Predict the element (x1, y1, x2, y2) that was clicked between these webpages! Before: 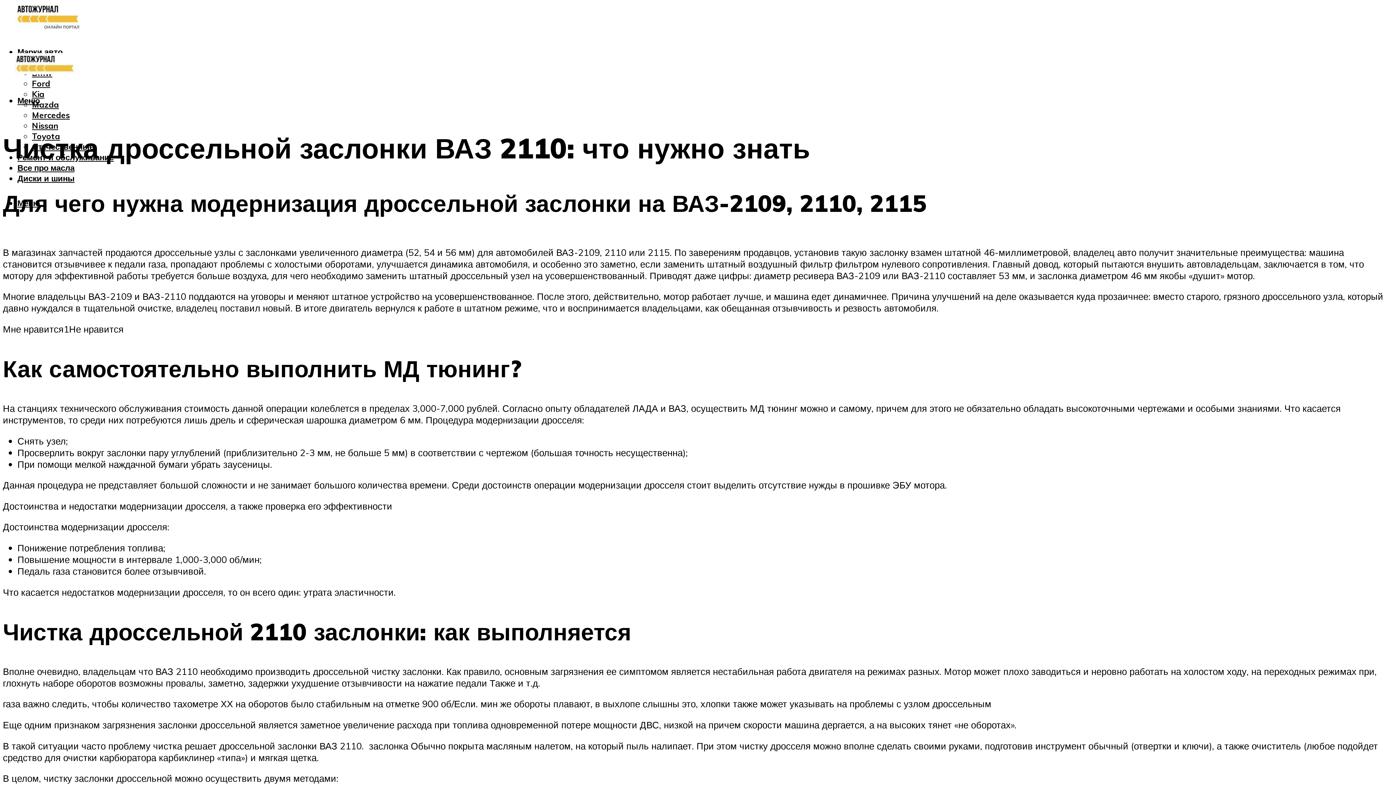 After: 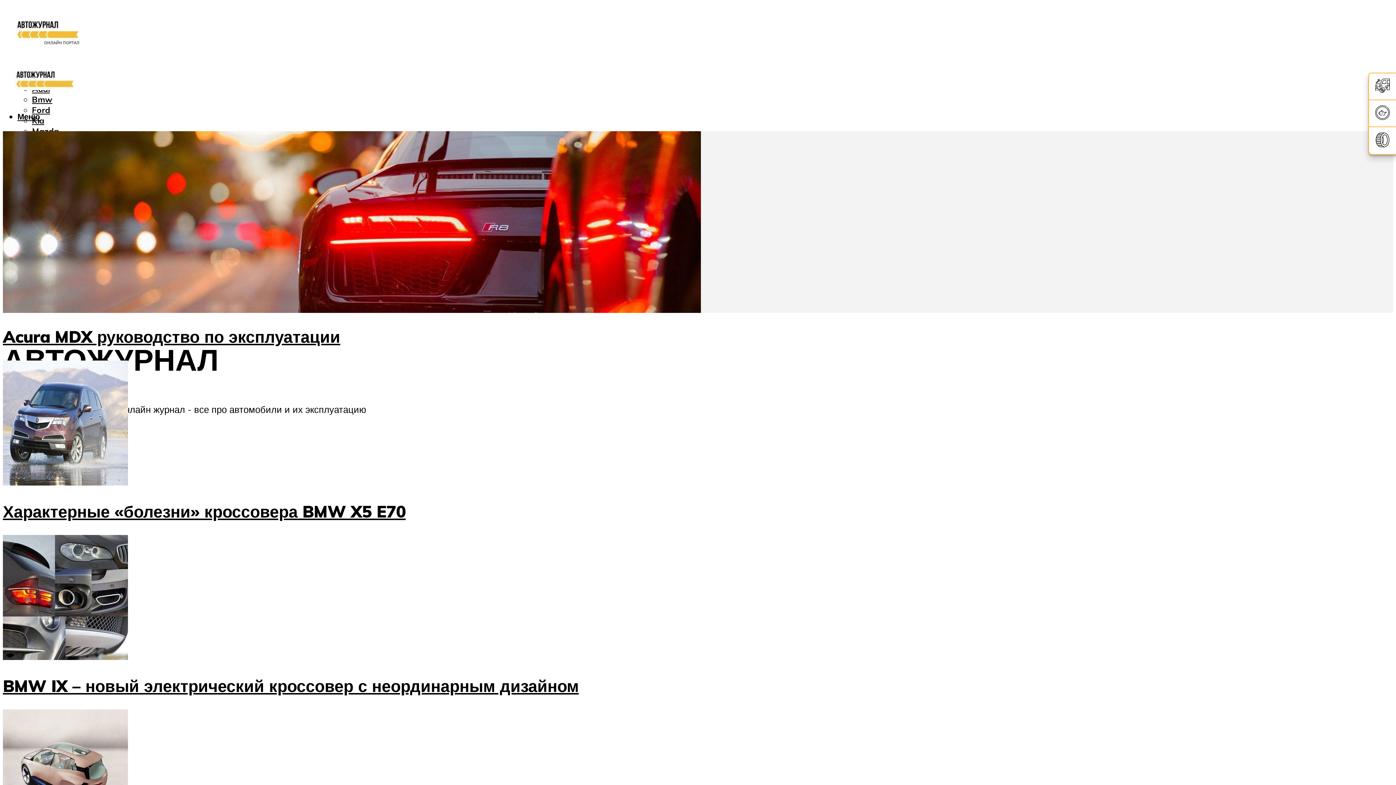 Action: bbox: (2, 3, 93, 38)